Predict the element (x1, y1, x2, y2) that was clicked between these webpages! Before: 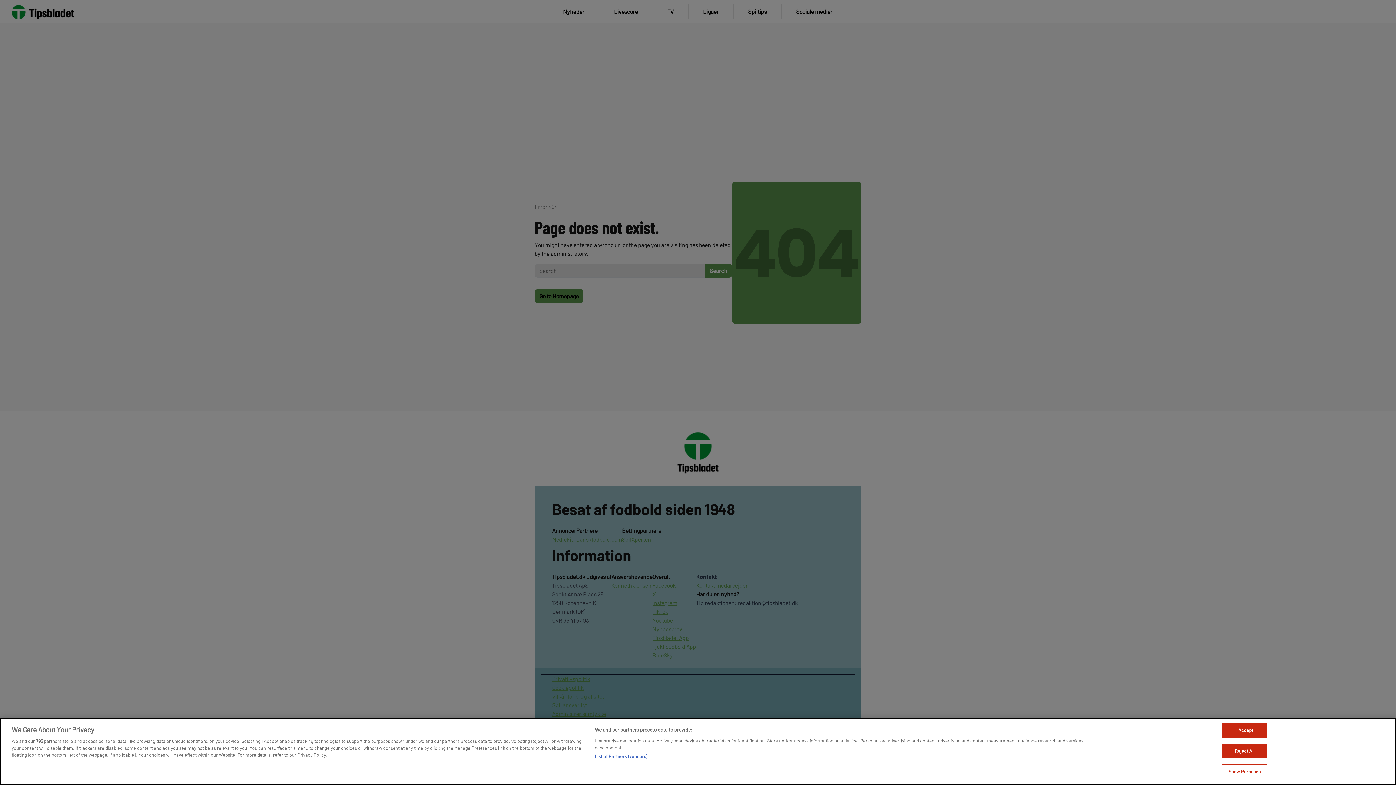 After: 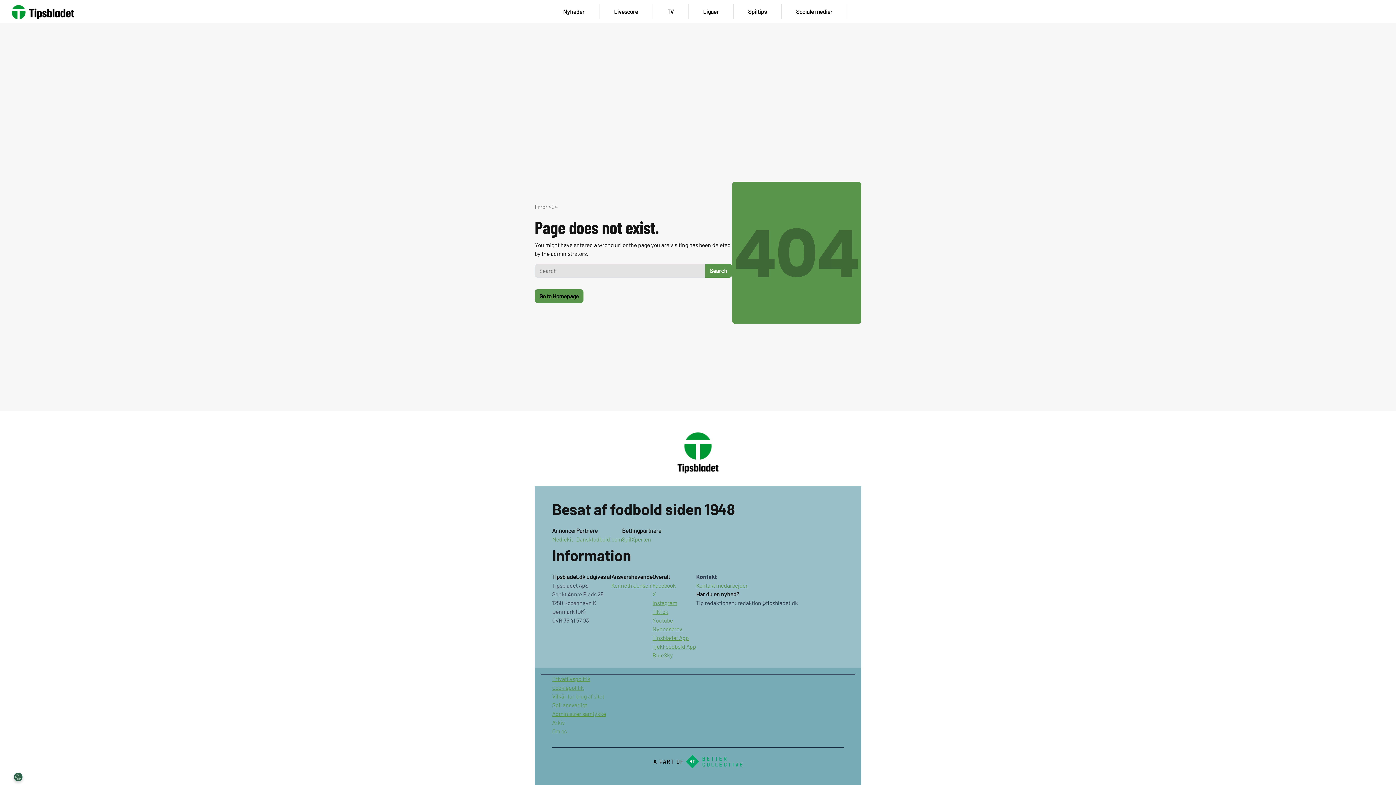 Action: bbox: (1222, 723, 1267, 738) label: I Accept